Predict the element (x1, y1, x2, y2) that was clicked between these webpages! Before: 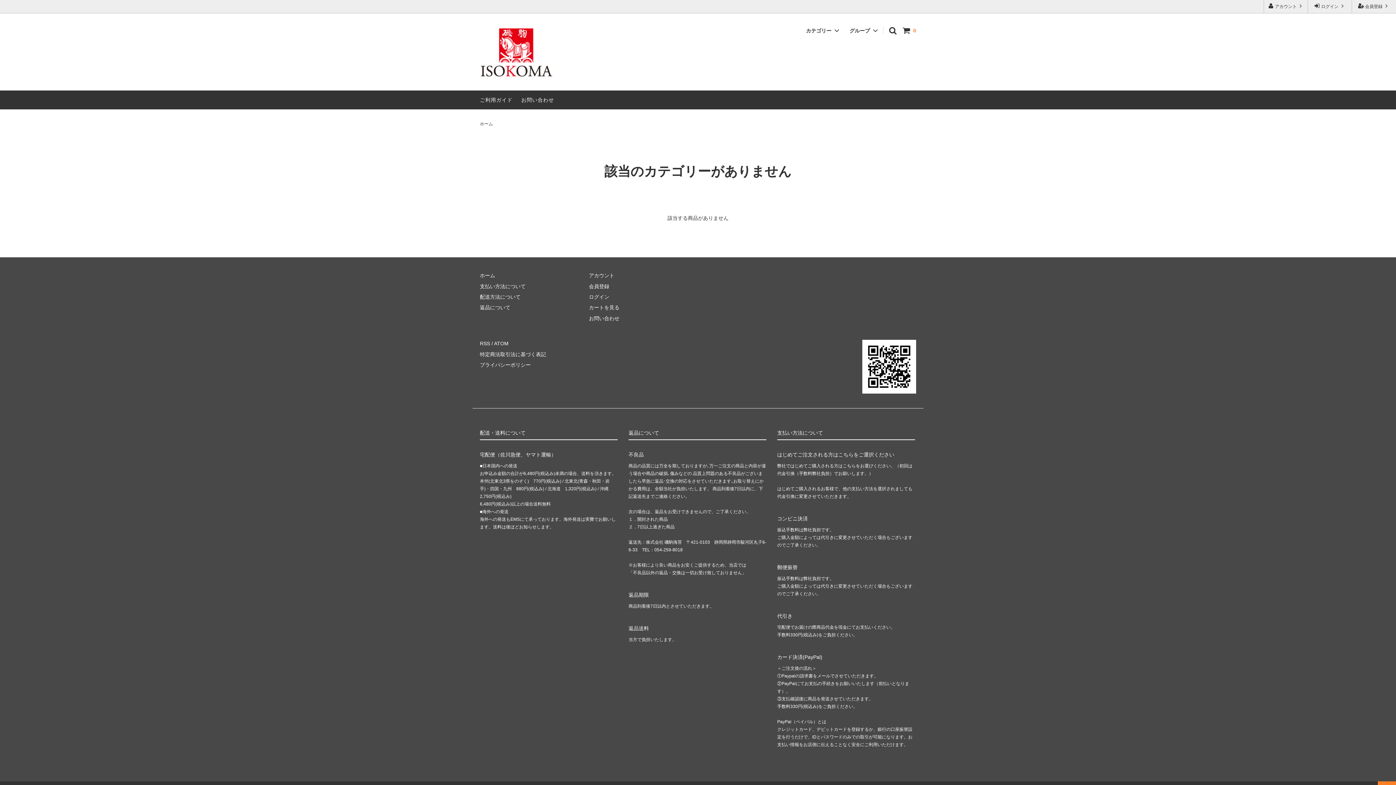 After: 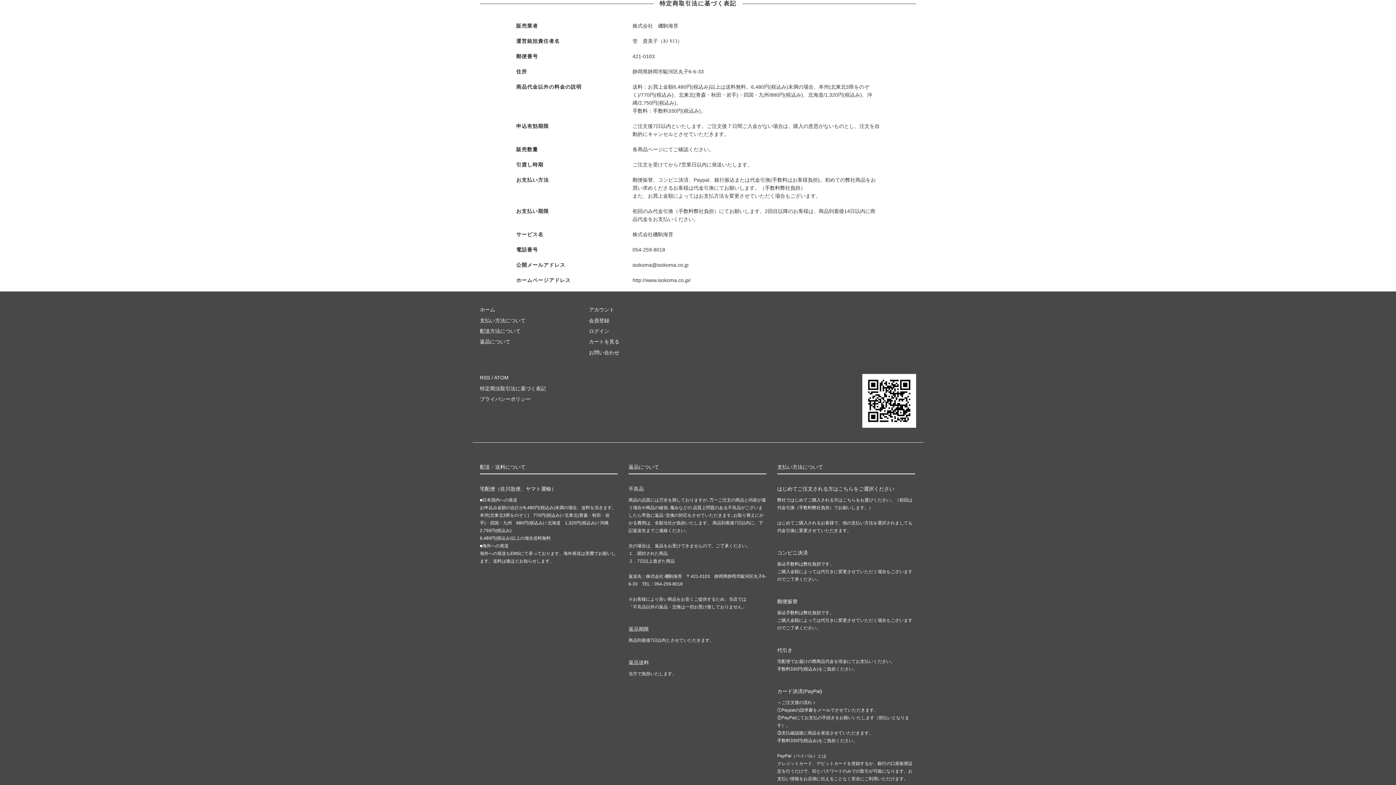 Action: label: 特定商法取引法に基づく表記 bbox: (480, 351, 546, 357)